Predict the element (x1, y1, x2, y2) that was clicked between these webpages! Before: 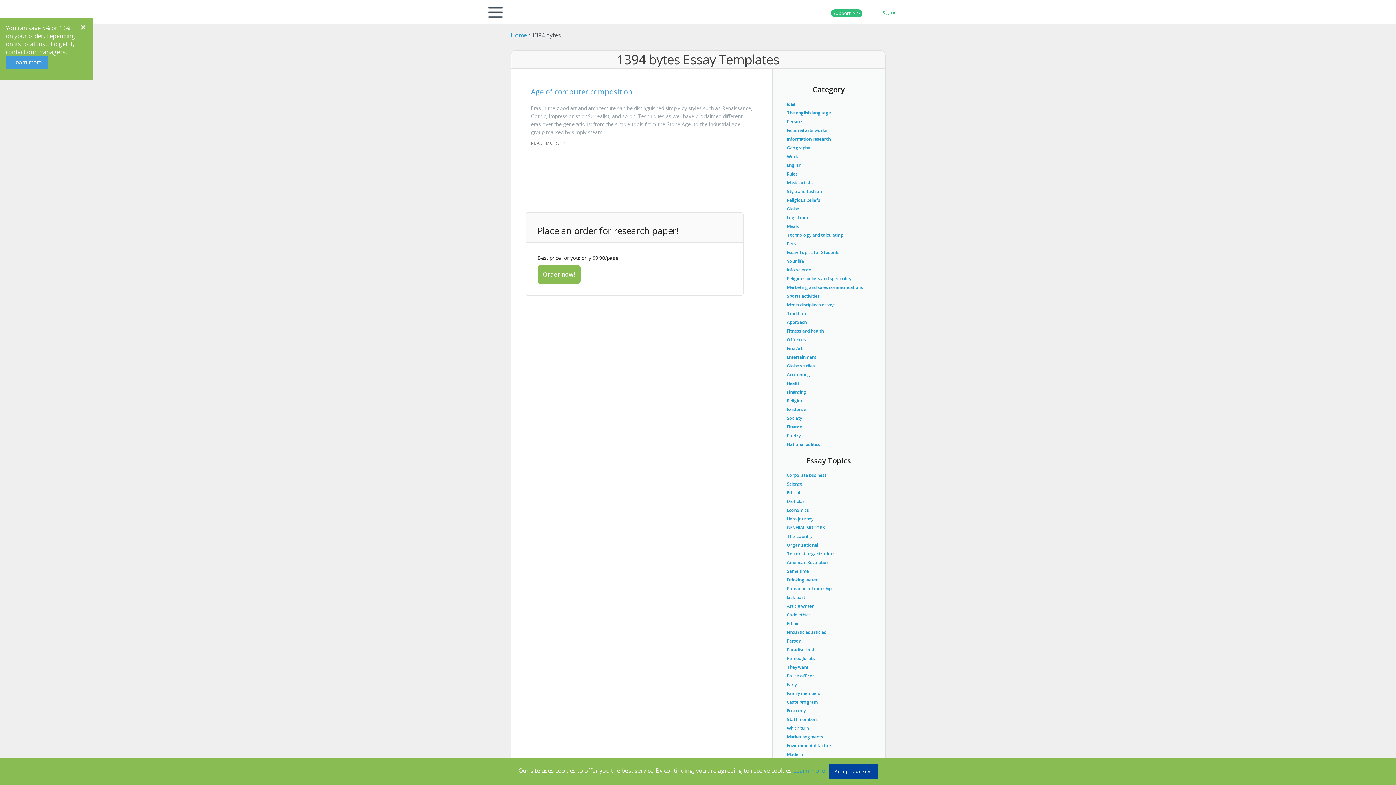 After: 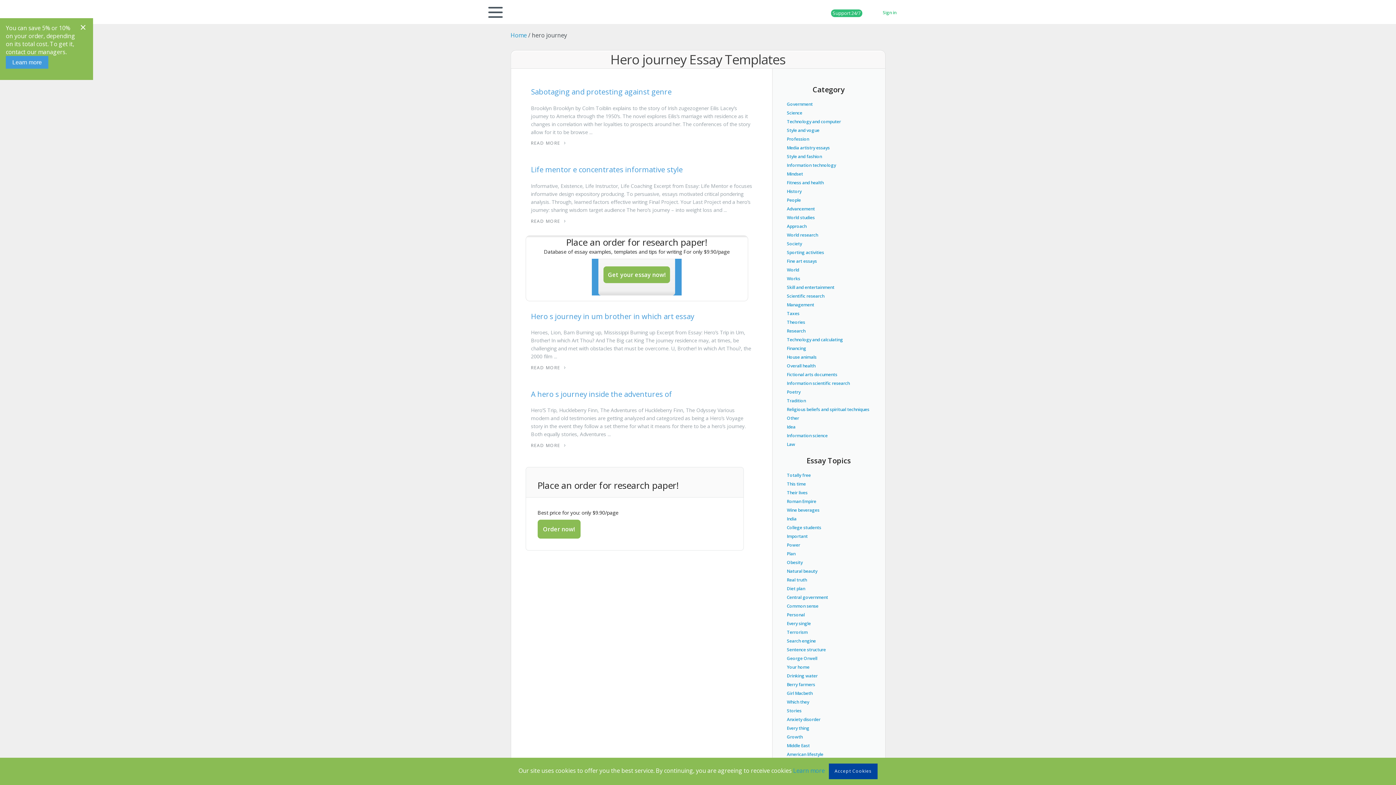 Action: bbox: (787, 516, 813, 522) label: Hero journey